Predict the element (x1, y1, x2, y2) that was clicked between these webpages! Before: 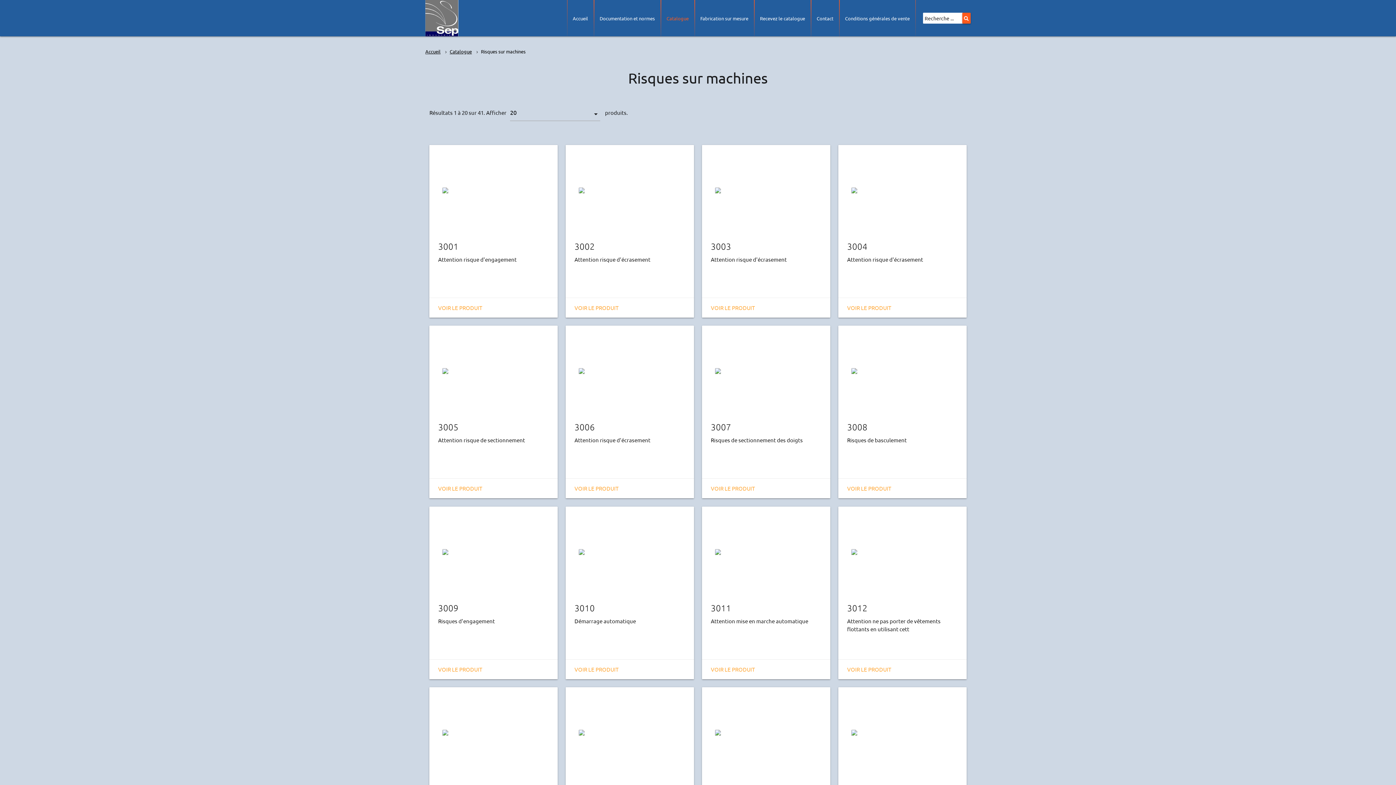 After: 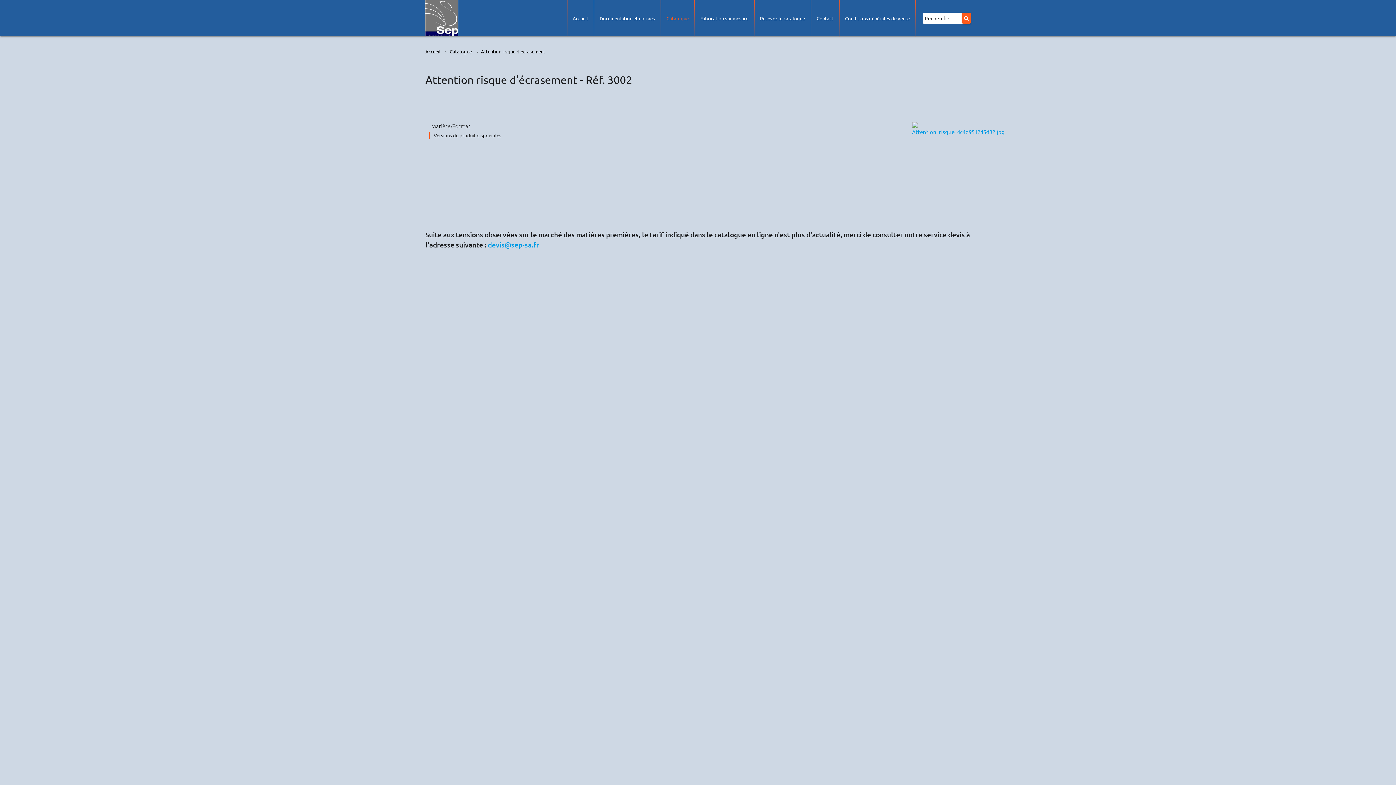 Action: label: VOIR LE PRODUIT bbox: (574, 304, 618, 311)